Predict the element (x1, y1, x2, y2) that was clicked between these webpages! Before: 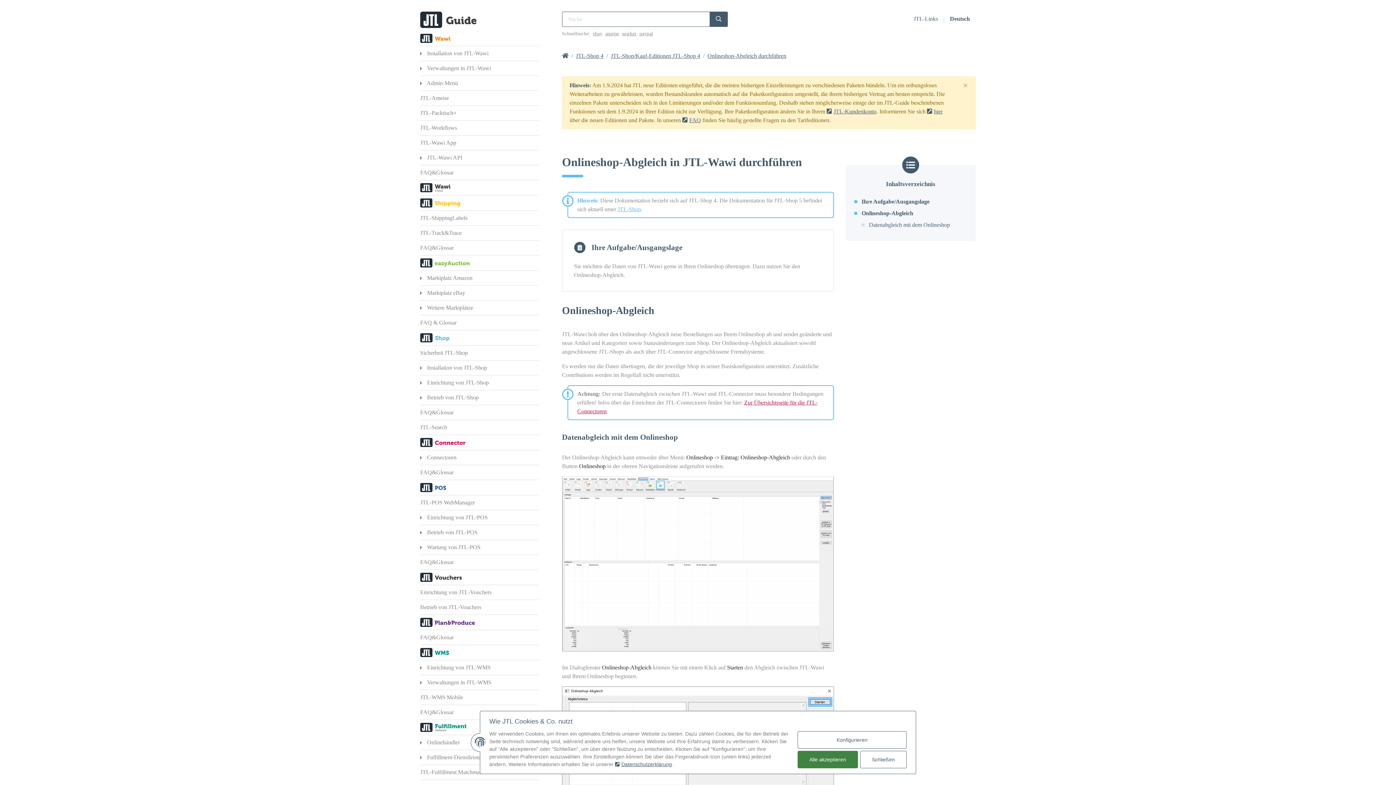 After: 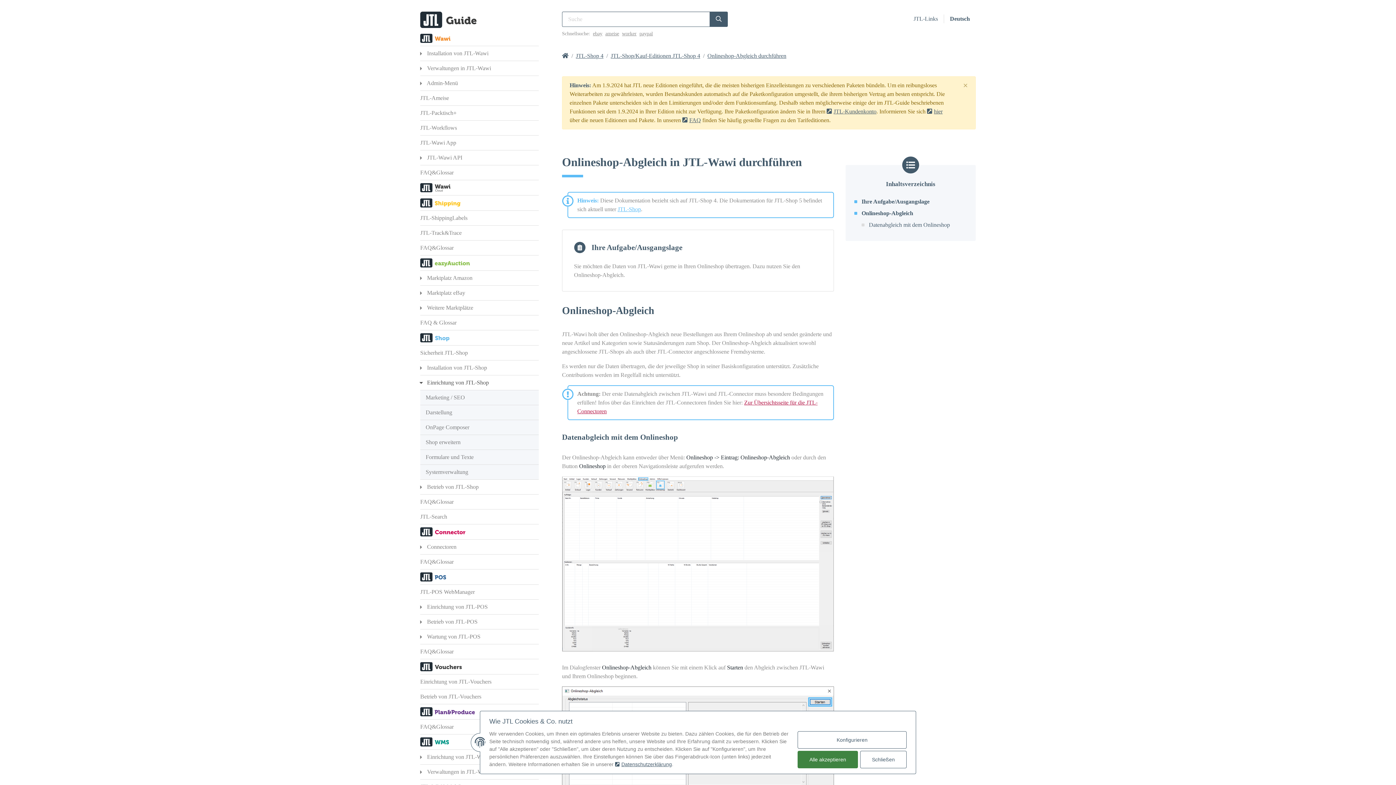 Action: bbox: (420, 375, 538, 390) label:  Einrichtung von JTL-Shop